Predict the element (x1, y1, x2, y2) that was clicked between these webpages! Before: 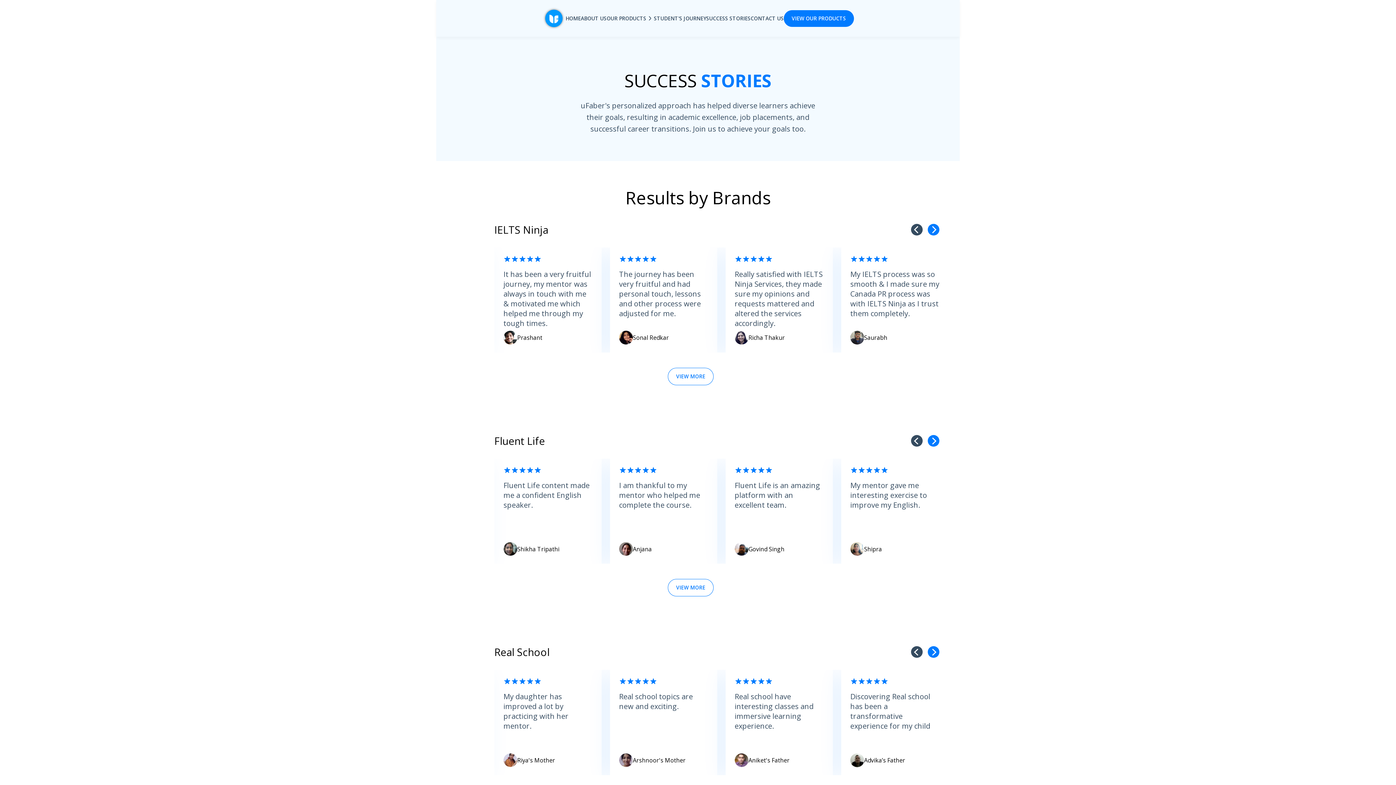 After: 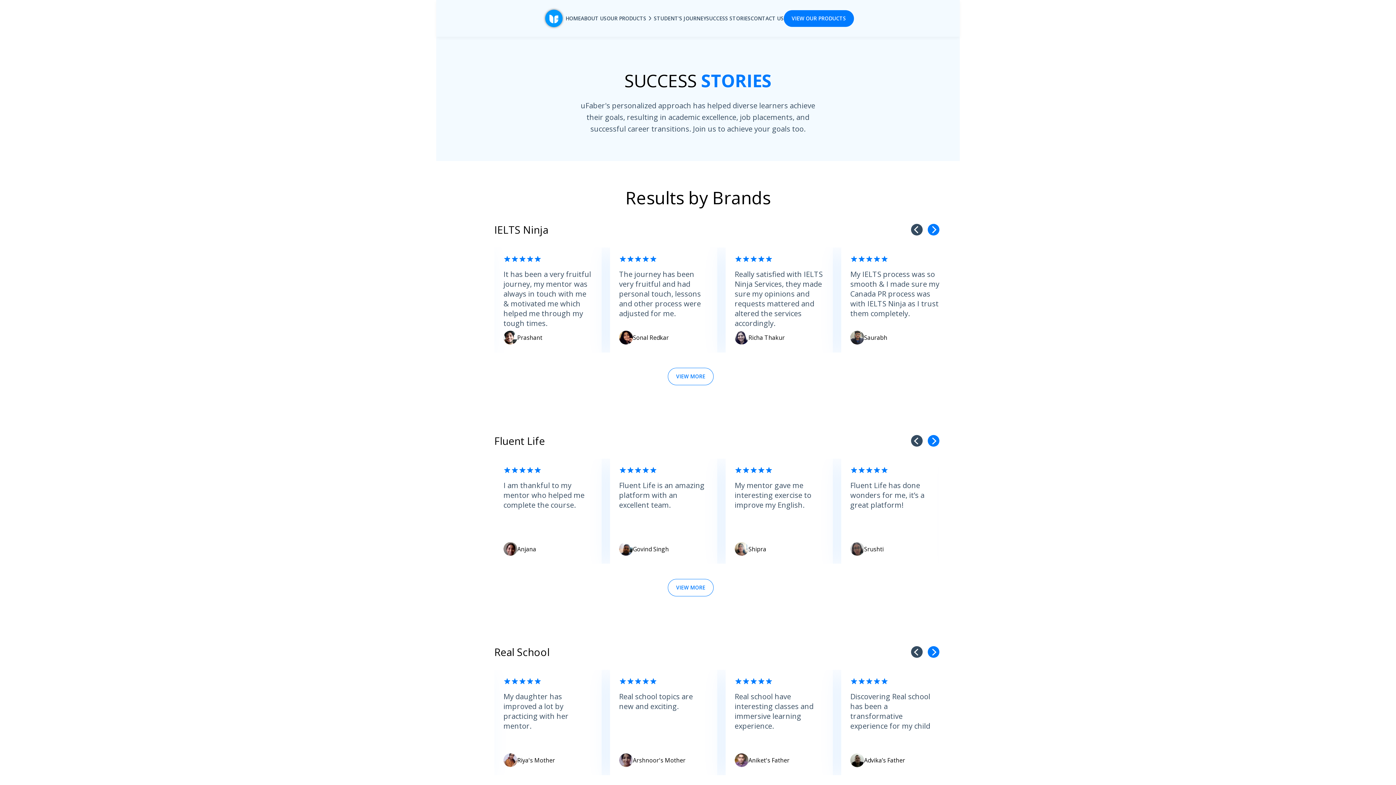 Action: label: Next bbox: (928, 435, 939, 446)